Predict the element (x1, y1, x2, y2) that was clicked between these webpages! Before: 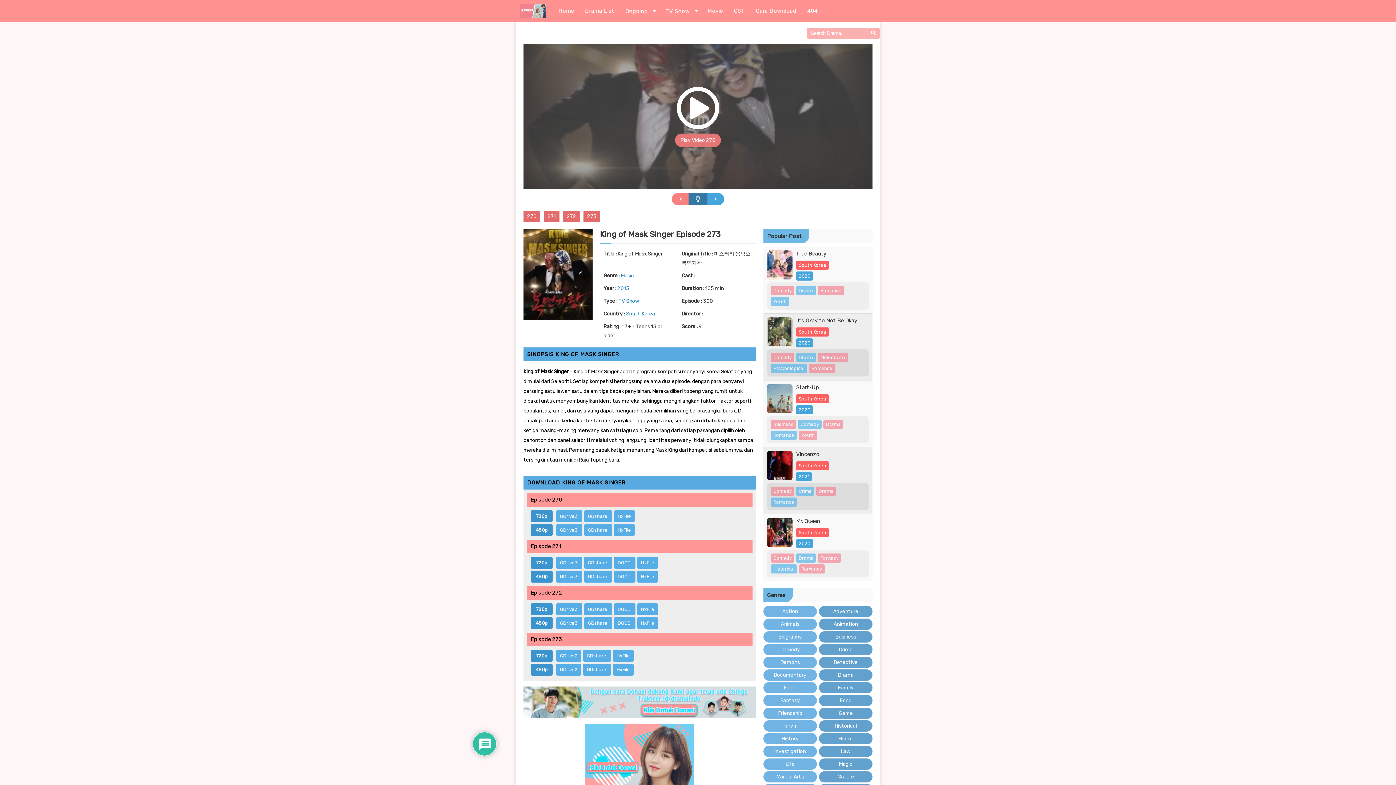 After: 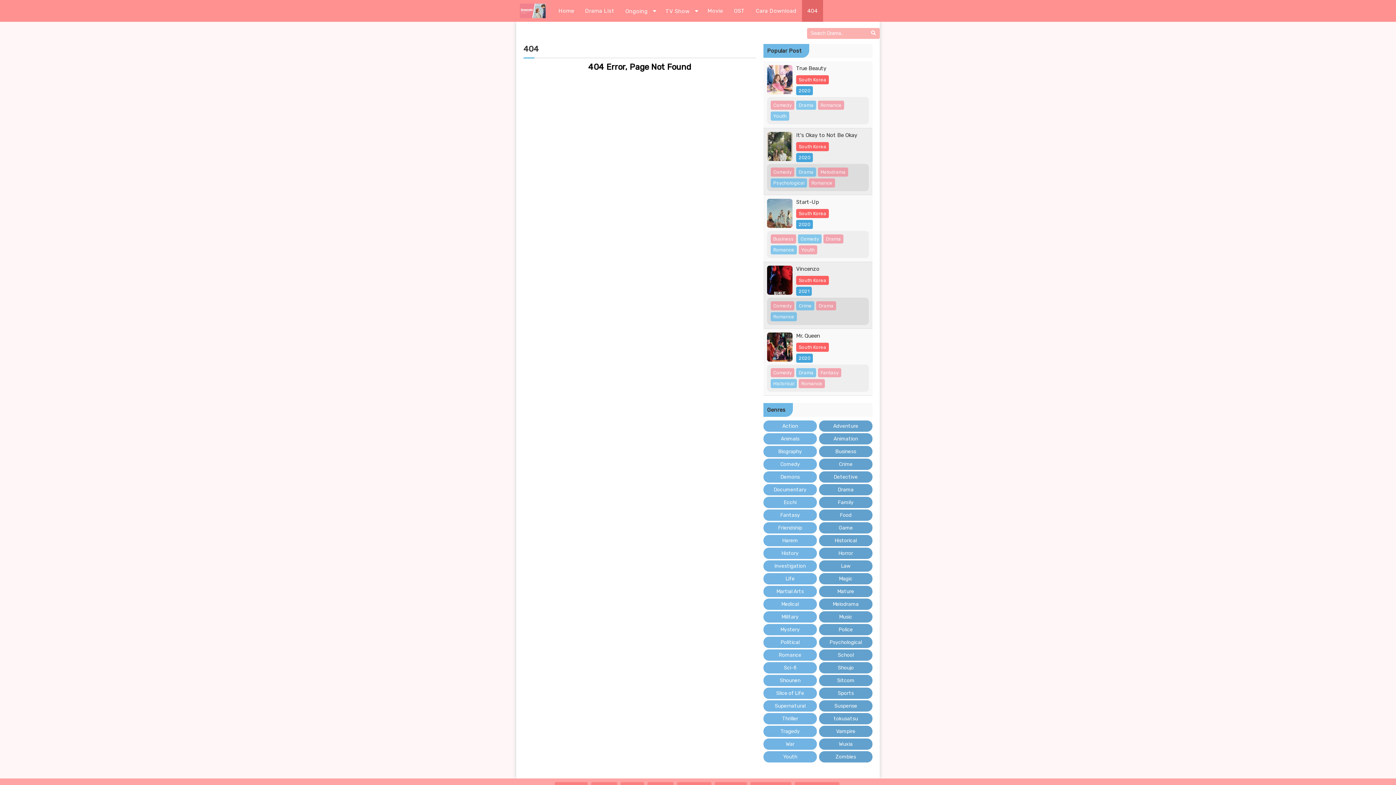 Action: label: 404 bbox: (802, 0, 823, 21)